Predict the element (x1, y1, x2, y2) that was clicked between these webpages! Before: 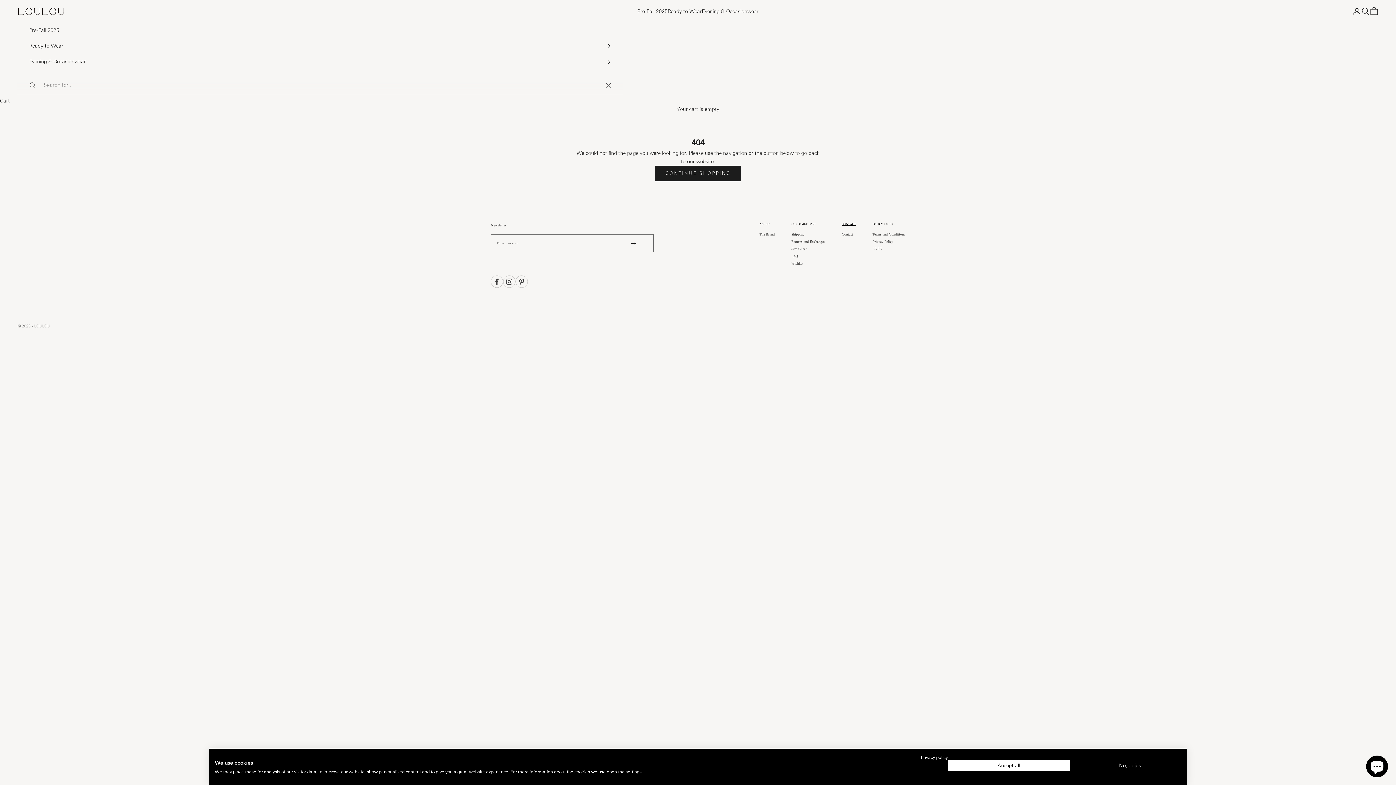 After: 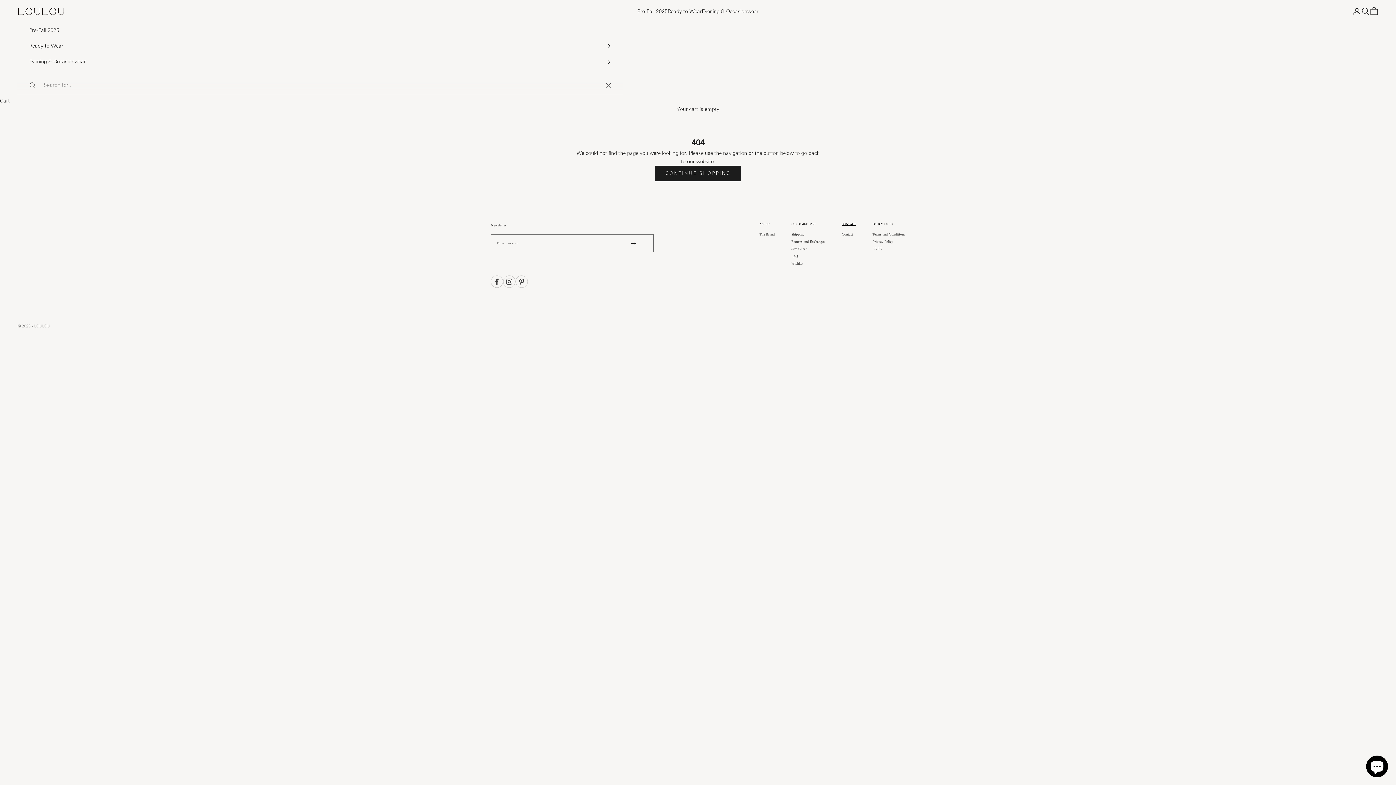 Action: bbox: (948, 760, 1070, 771) label: Accept all cookies